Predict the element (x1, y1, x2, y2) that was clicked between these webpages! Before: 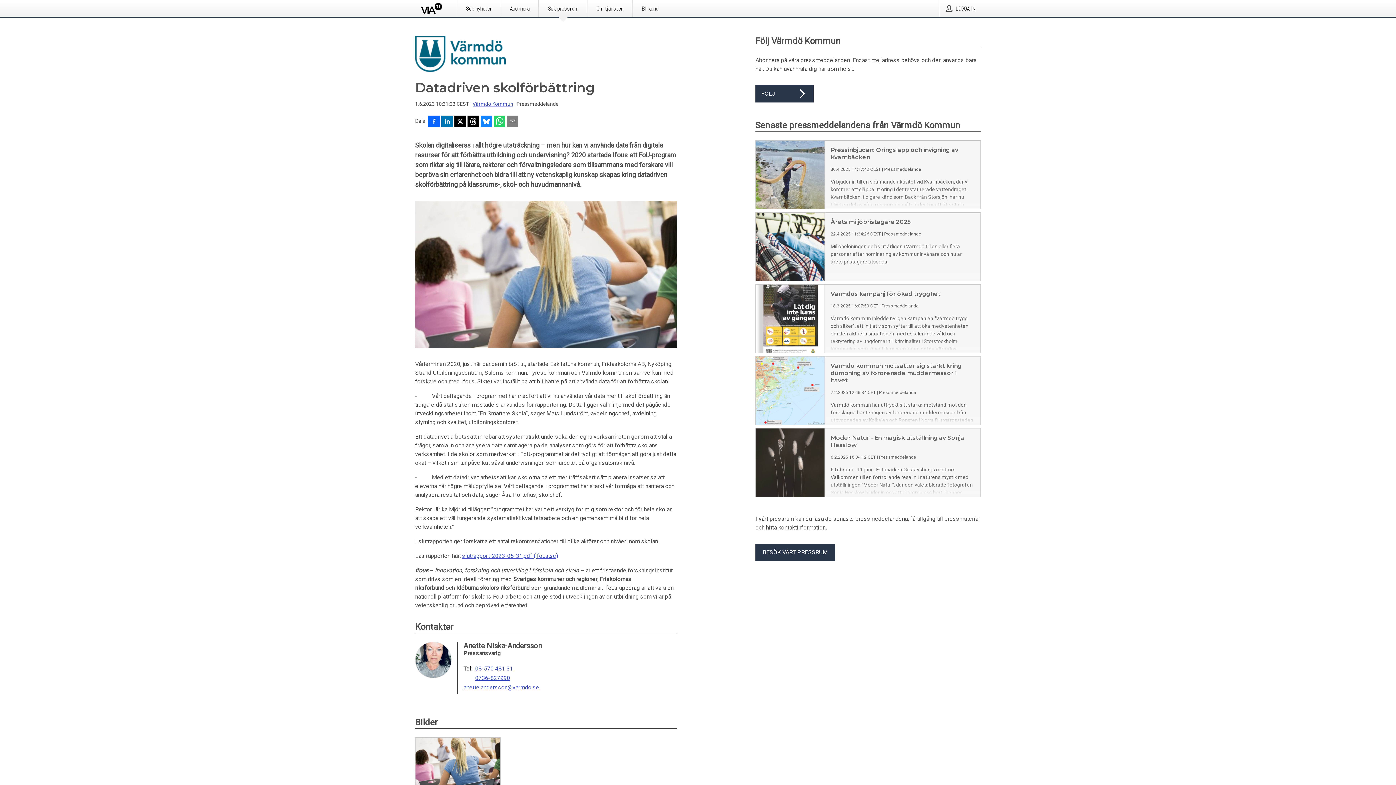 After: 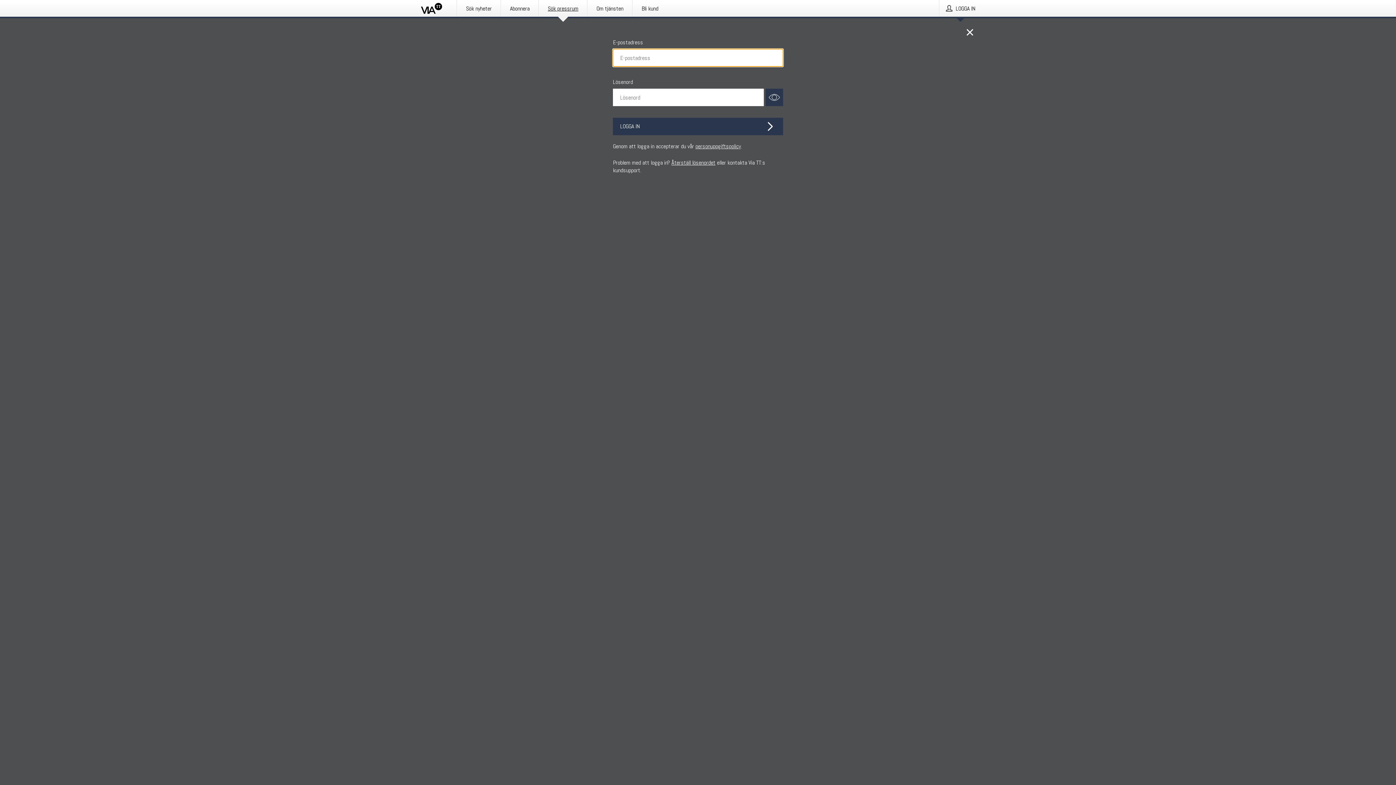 Action: label: LOGGA IN bbox: (940, 0, 981, 16)